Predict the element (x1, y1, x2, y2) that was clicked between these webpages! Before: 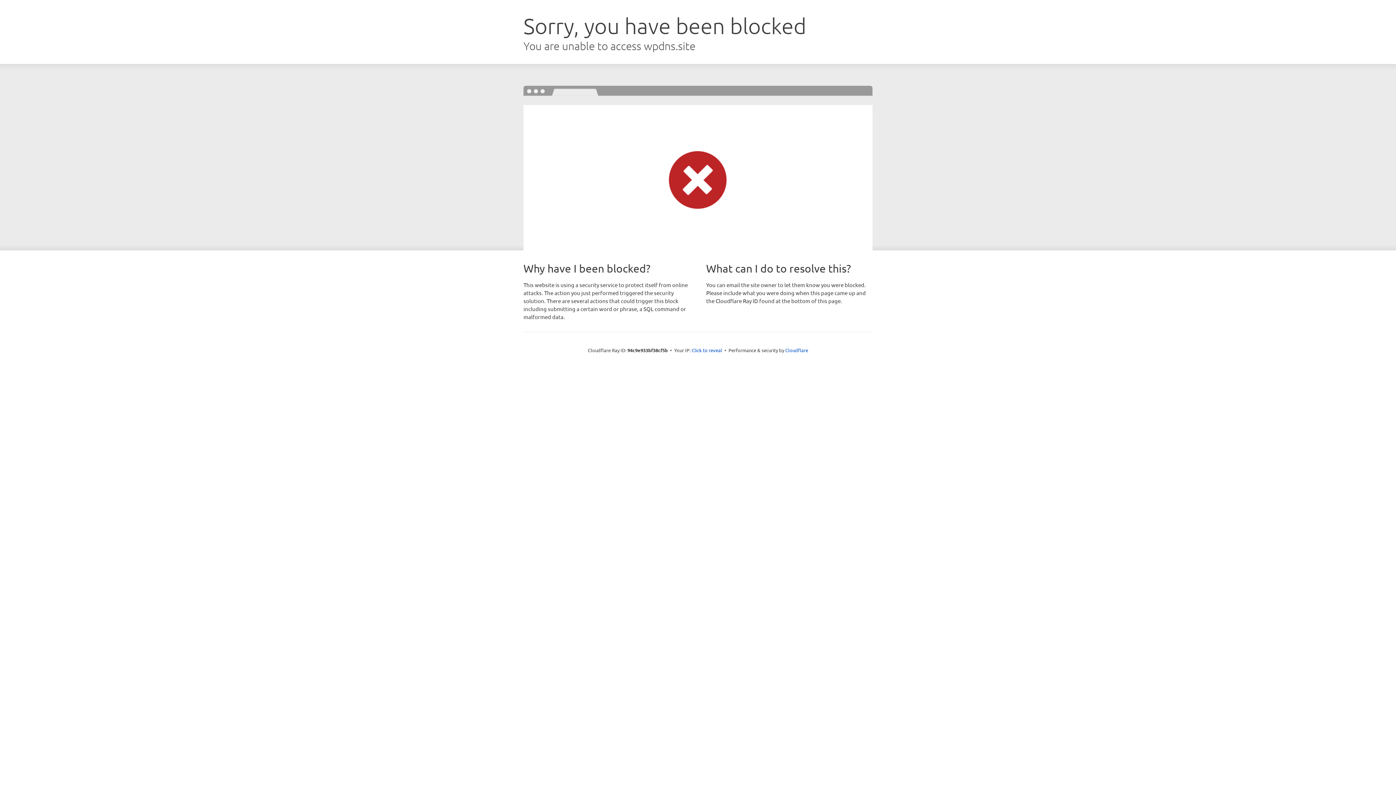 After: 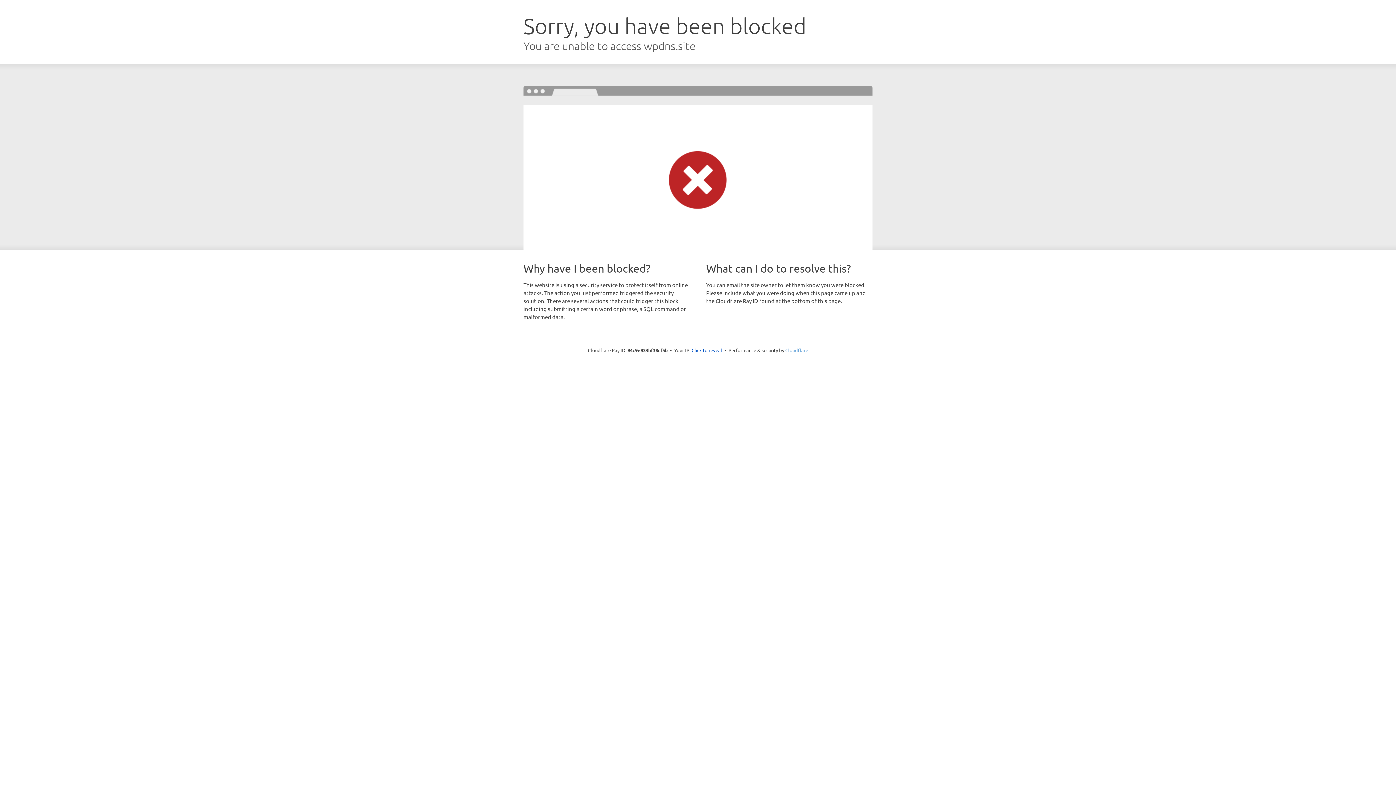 Action: bbox: (785, 347, 808, 353) label: Cloudflare